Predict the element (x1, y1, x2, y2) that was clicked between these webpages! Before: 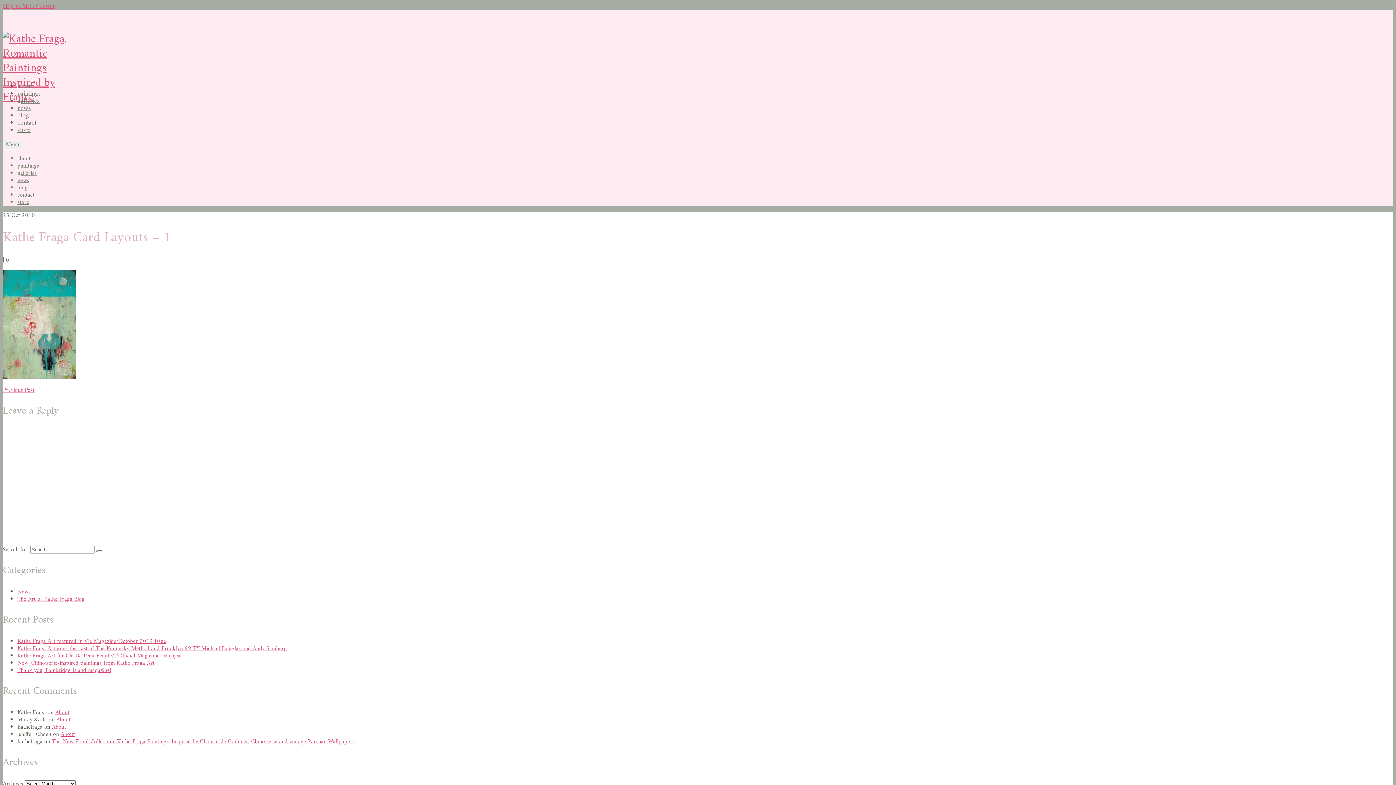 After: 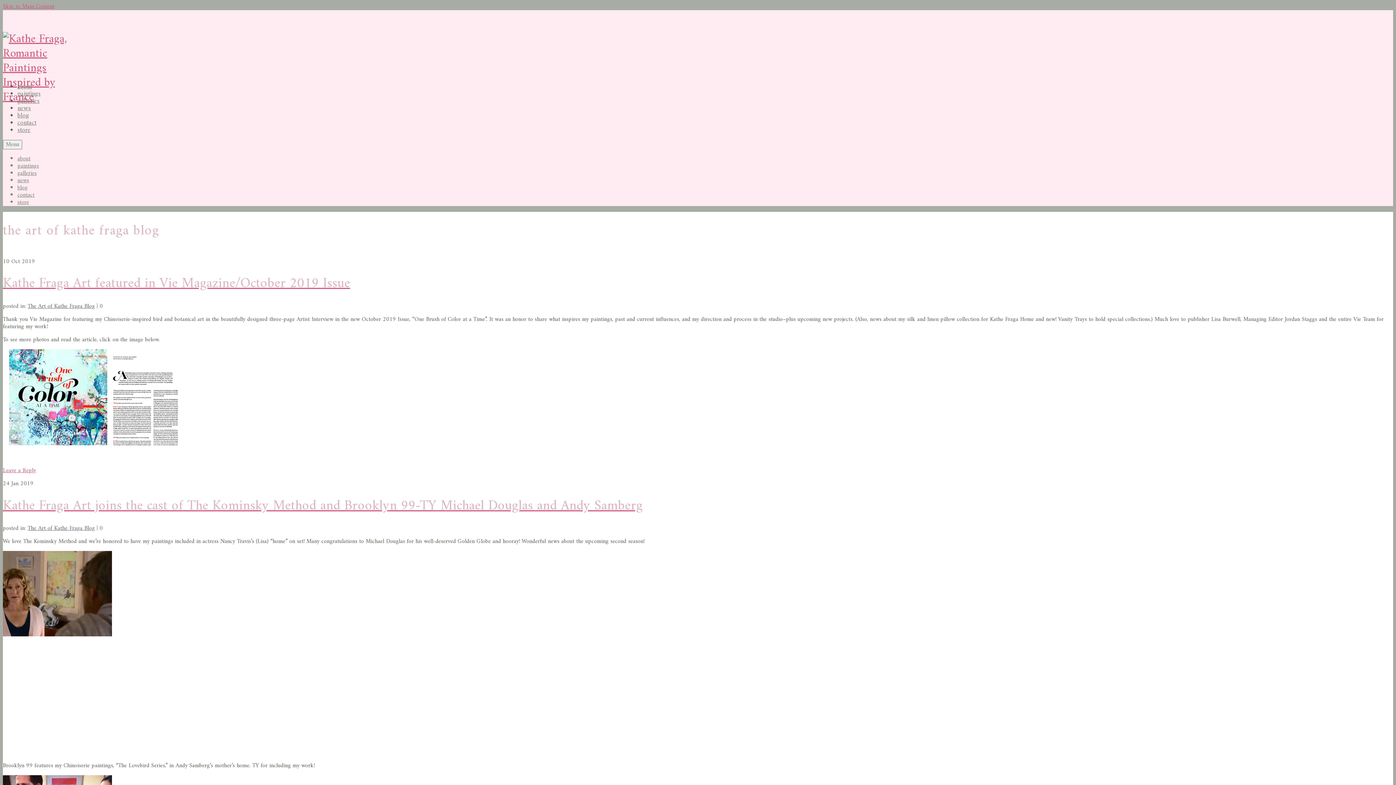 Action: label: blog bbox: (17, 182, 27, 193)